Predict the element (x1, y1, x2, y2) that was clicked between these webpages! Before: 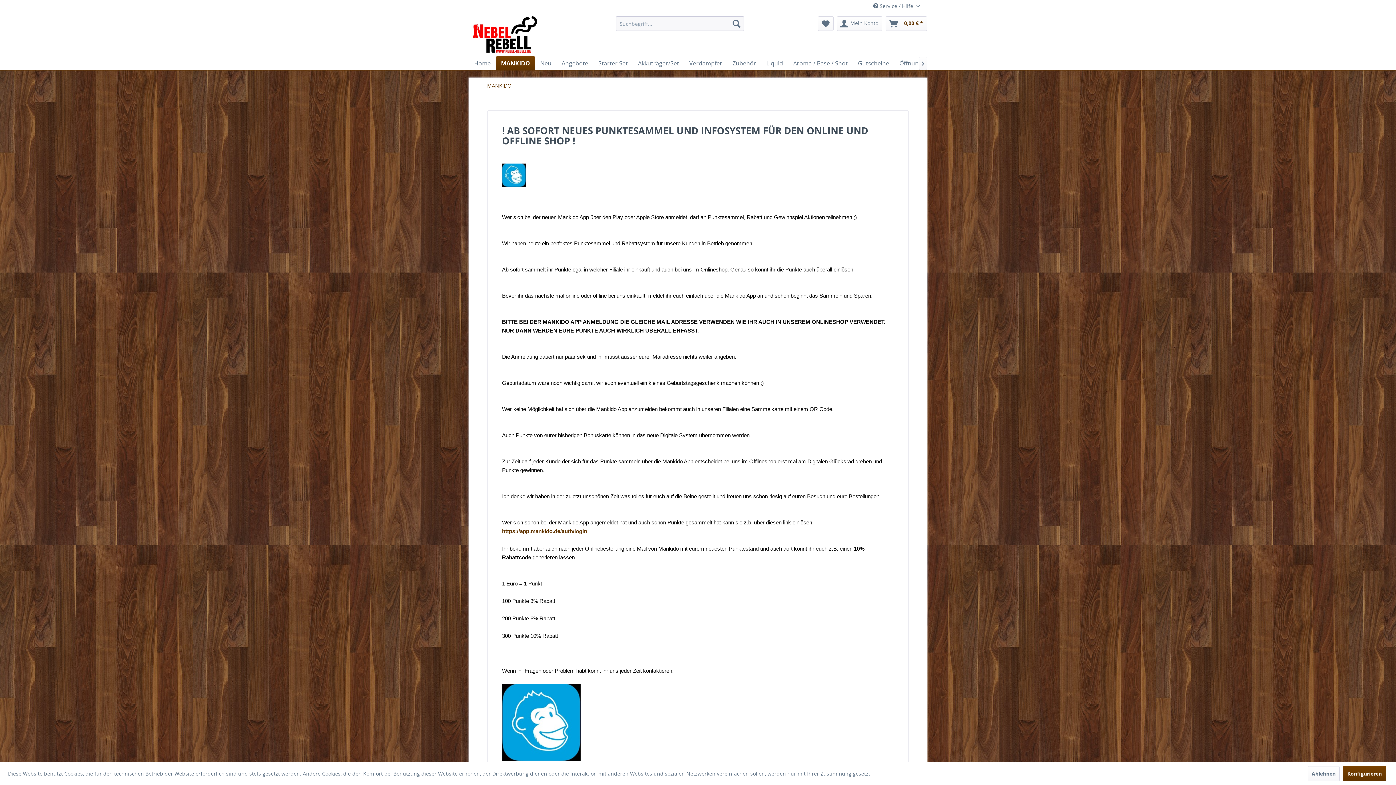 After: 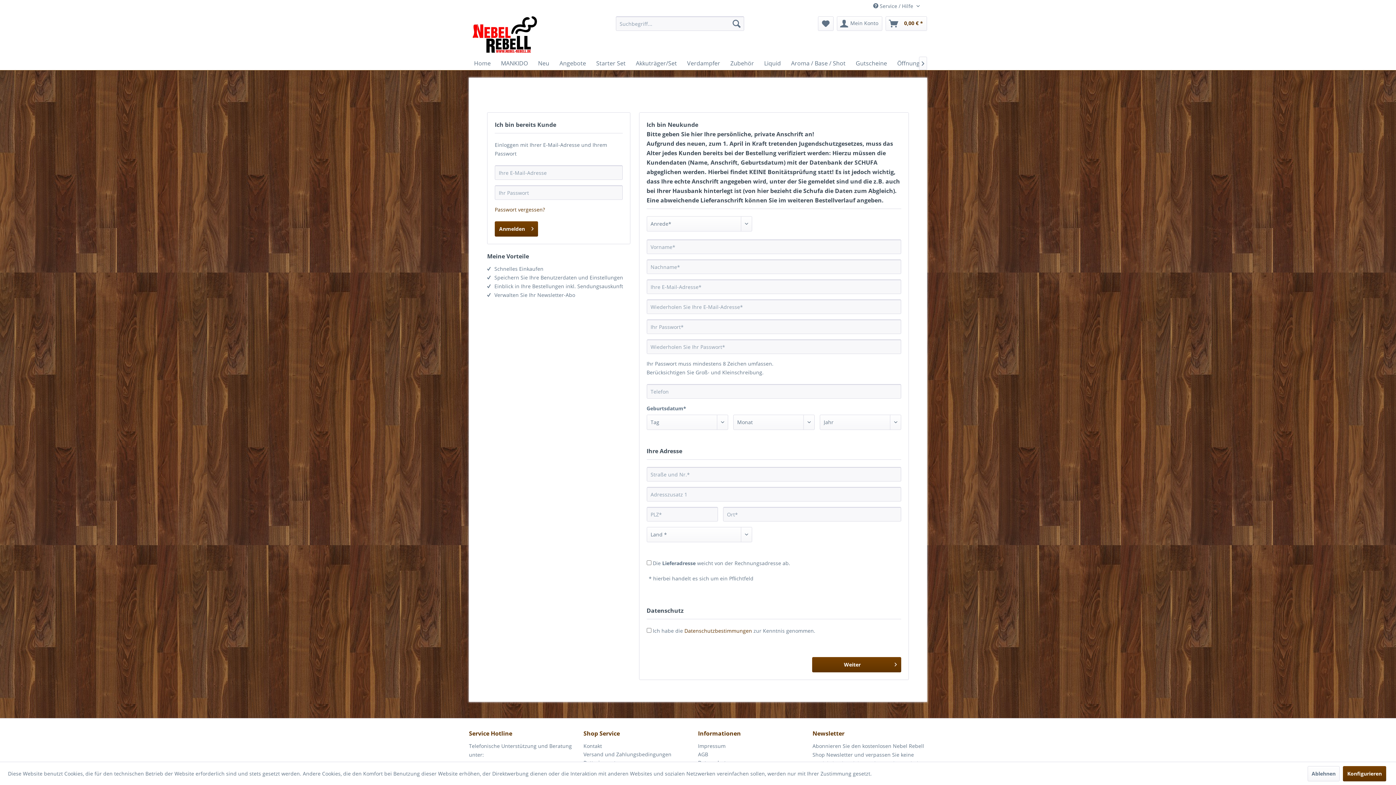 Action: label: Mein Konto bbox: (837, 16, 882, 30)